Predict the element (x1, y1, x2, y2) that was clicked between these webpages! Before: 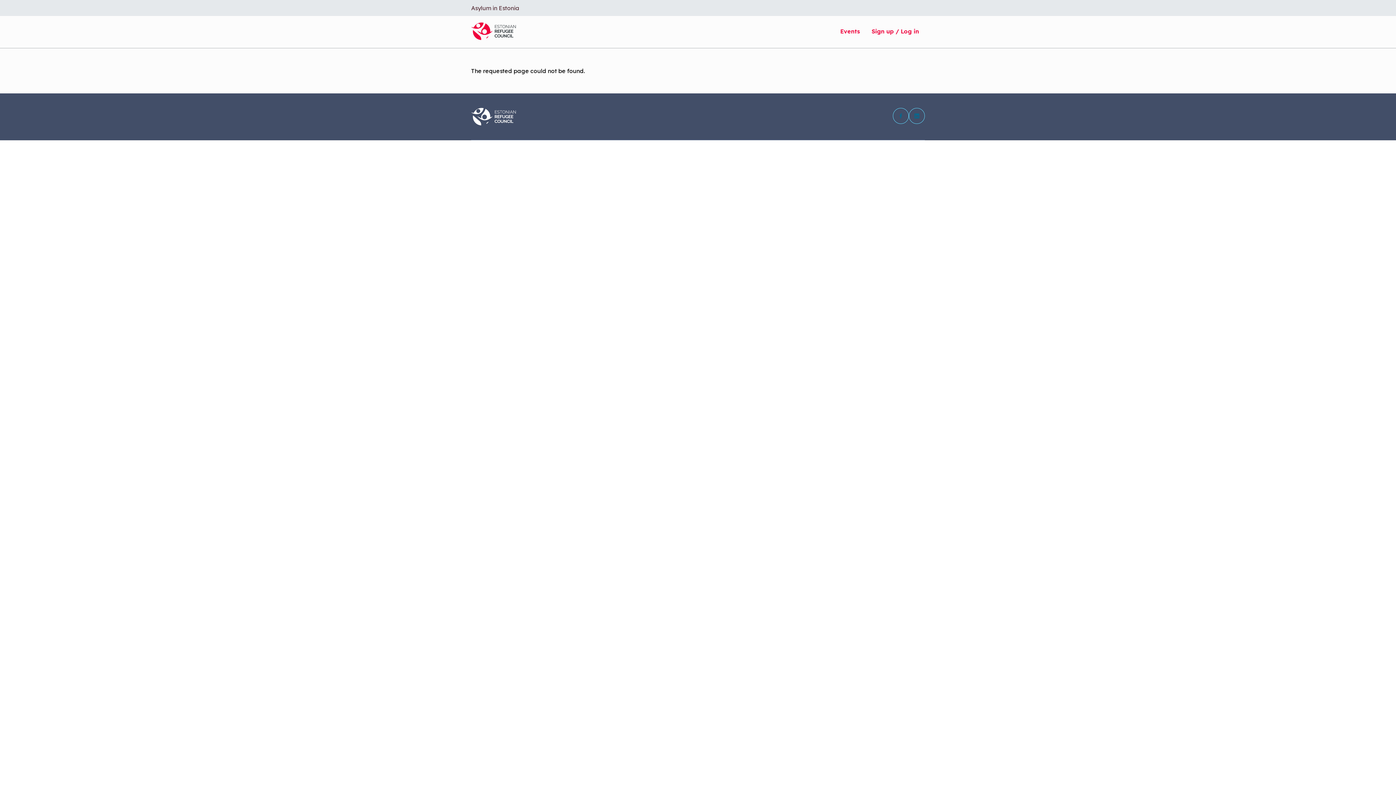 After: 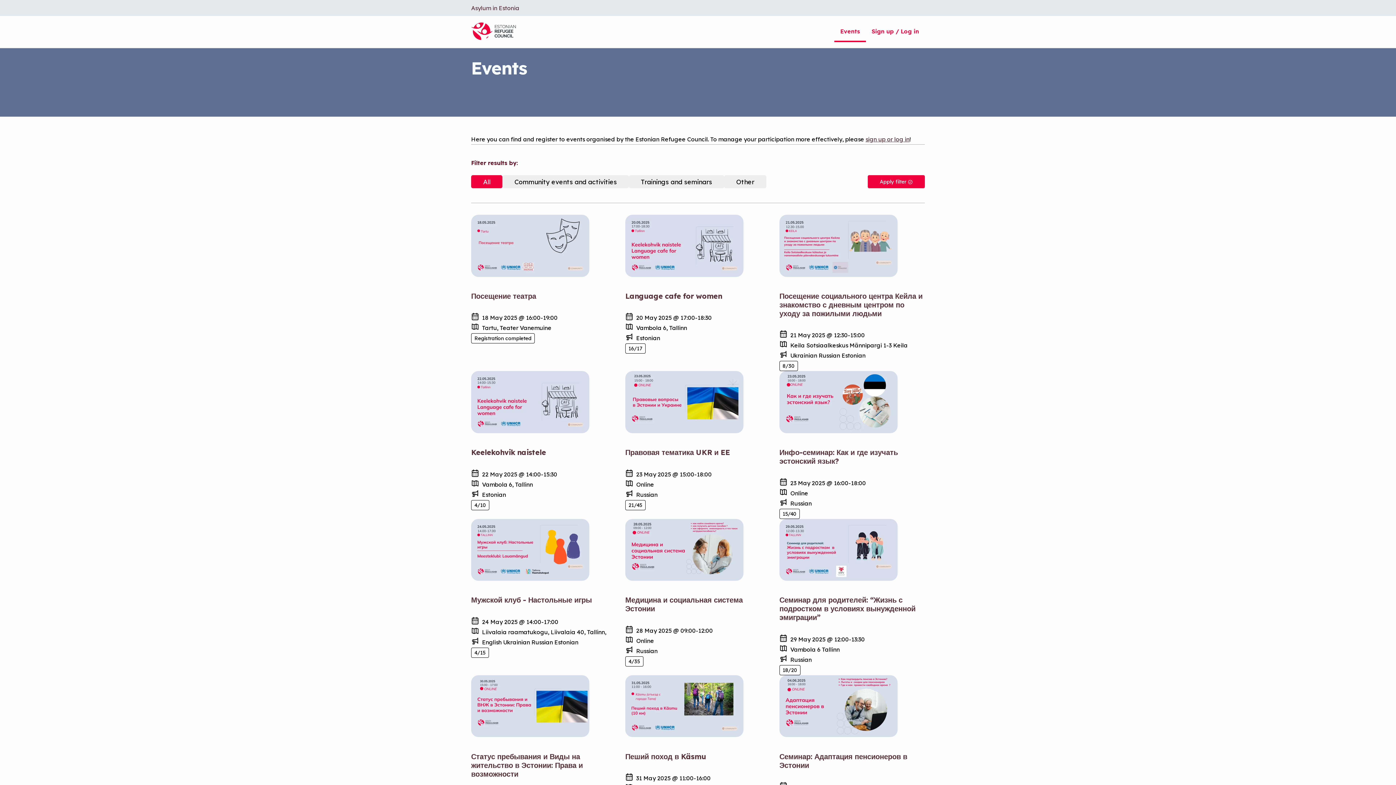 Action: bbox: (471, 22, 515, 40)